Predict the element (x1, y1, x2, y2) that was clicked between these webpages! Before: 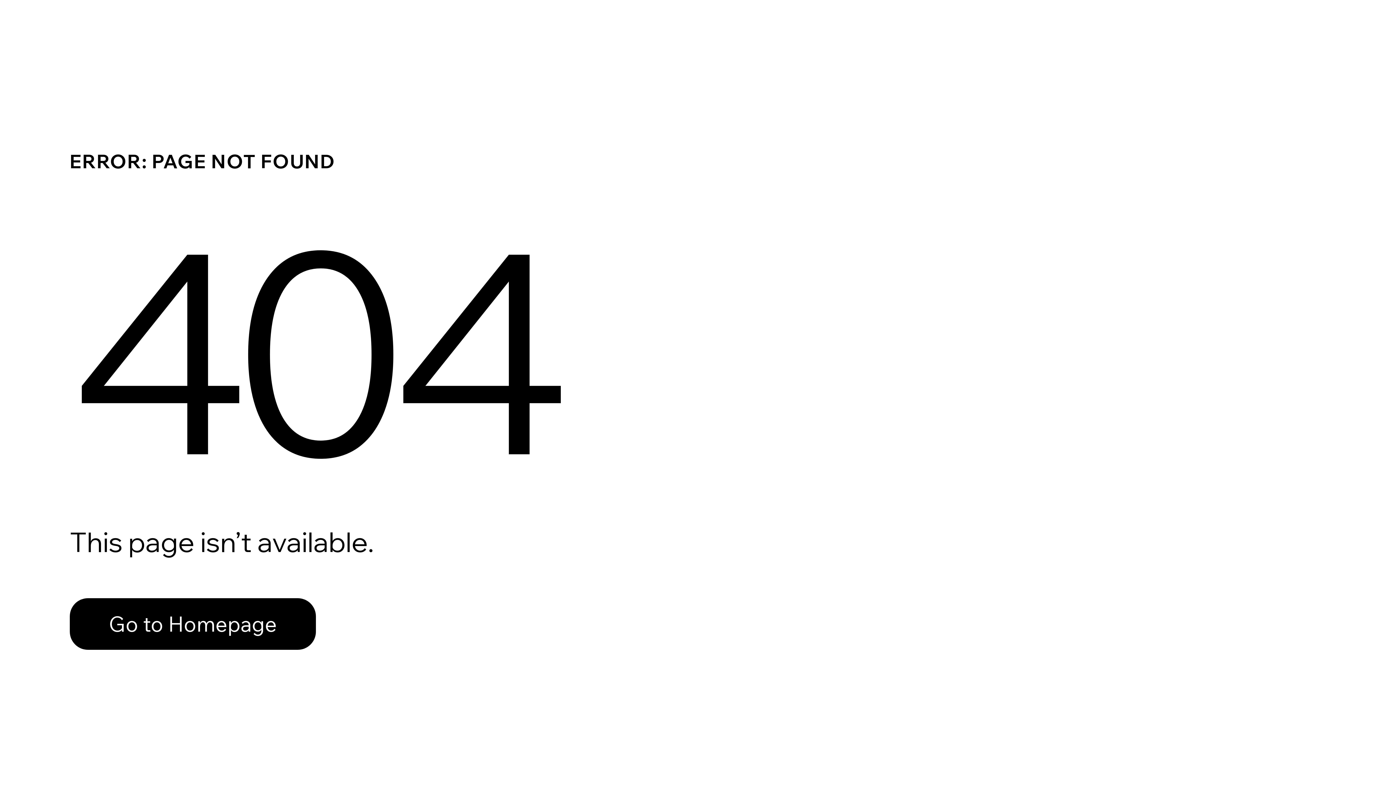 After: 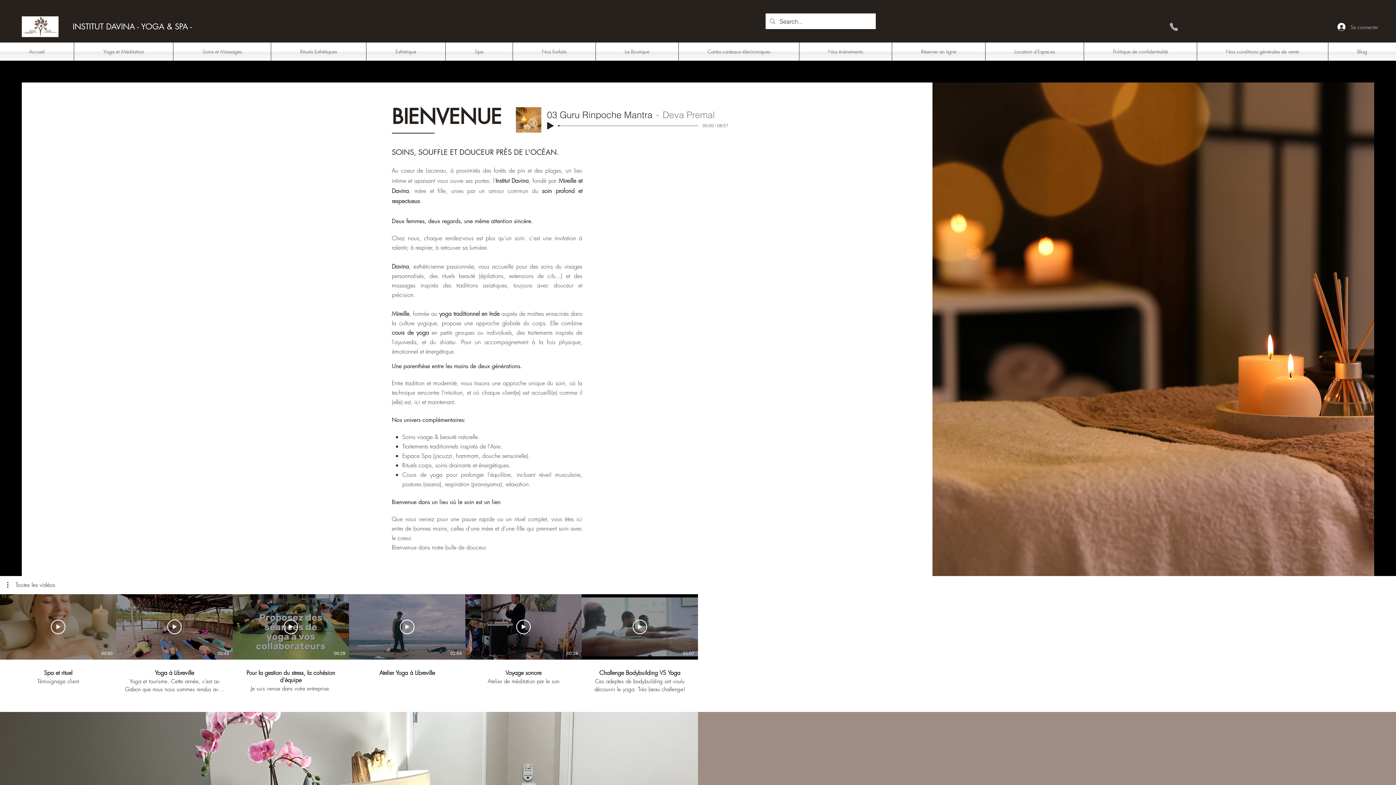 Action: label: Go to Homepage bbox: (69, 582, 768, 659)